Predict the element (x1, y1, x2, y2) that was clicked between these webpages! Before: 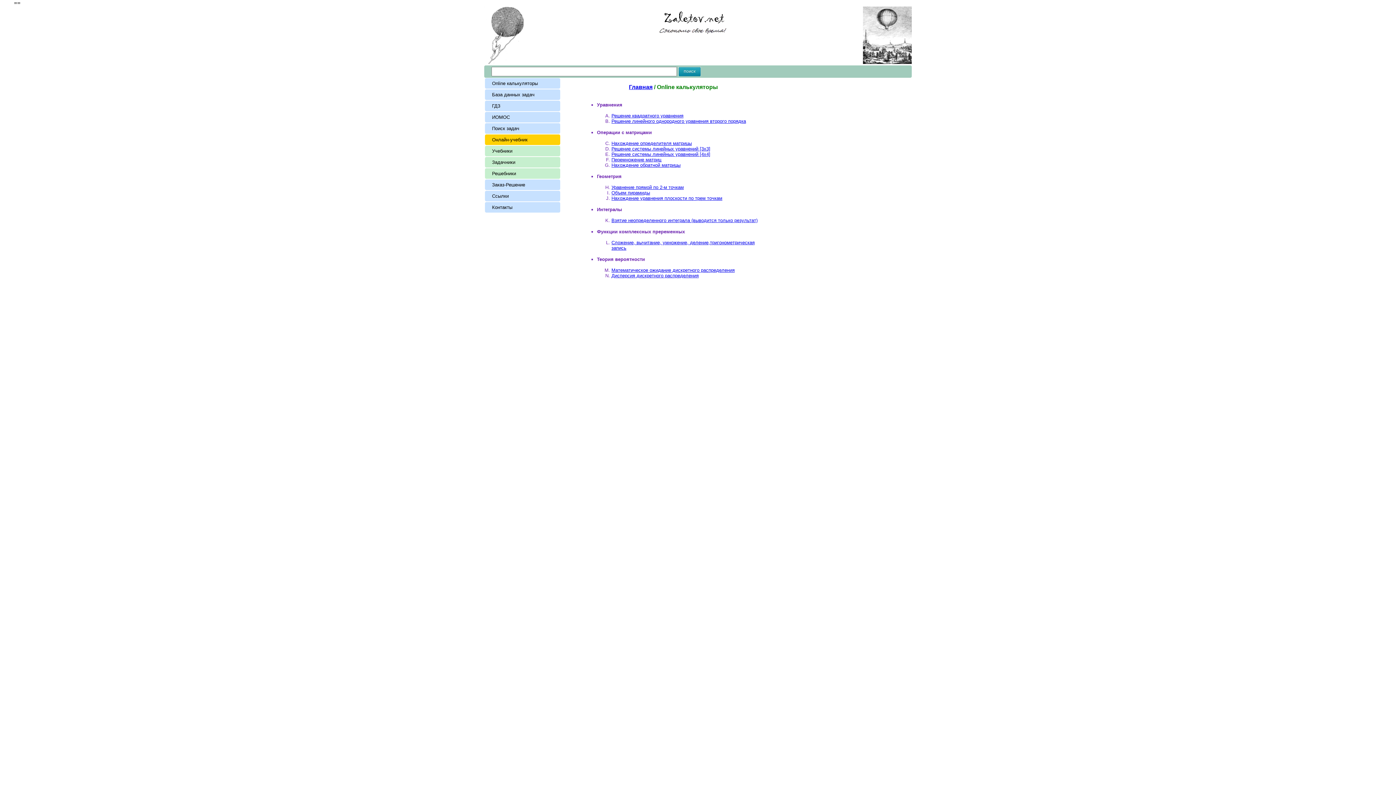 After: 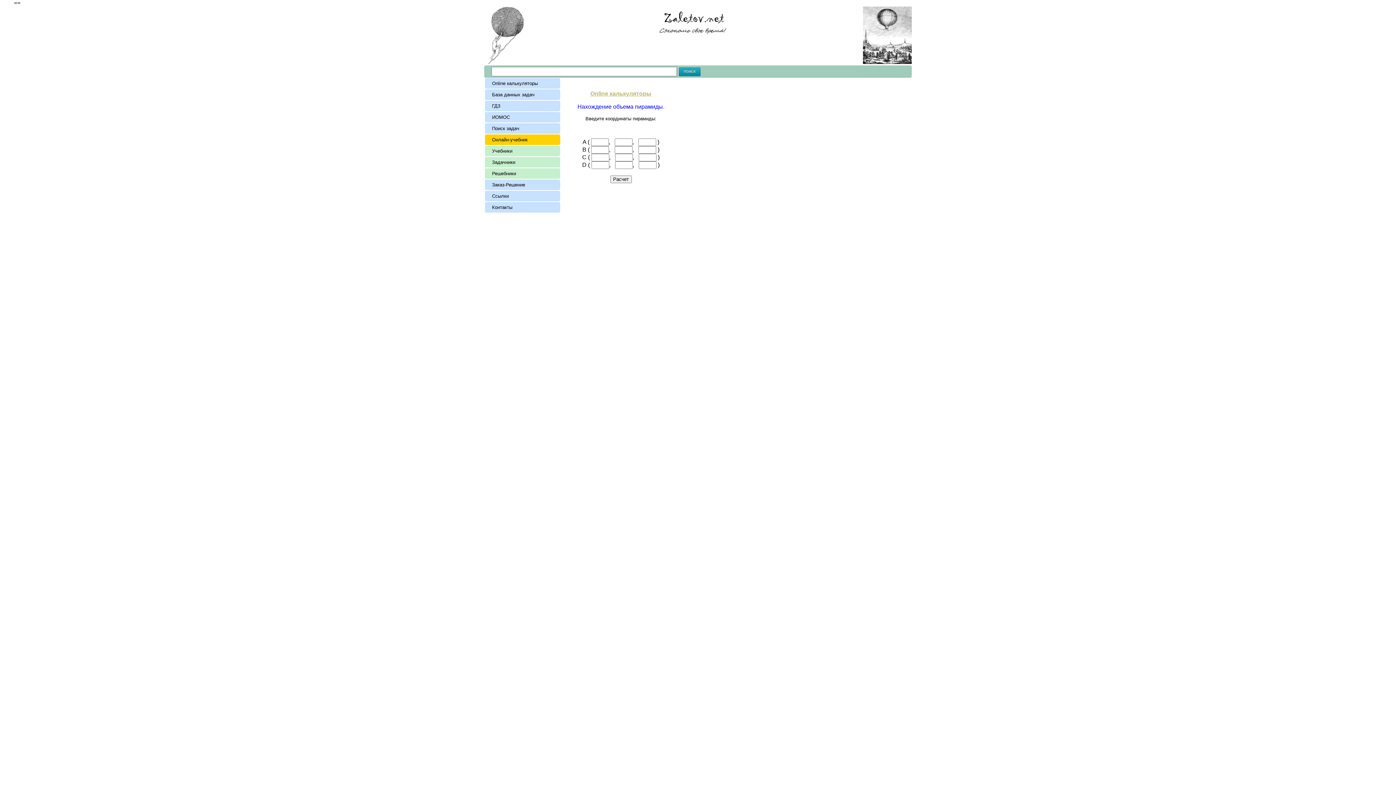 Action: bbox: (611, 190, 650, 195) label: Объем пирамиды